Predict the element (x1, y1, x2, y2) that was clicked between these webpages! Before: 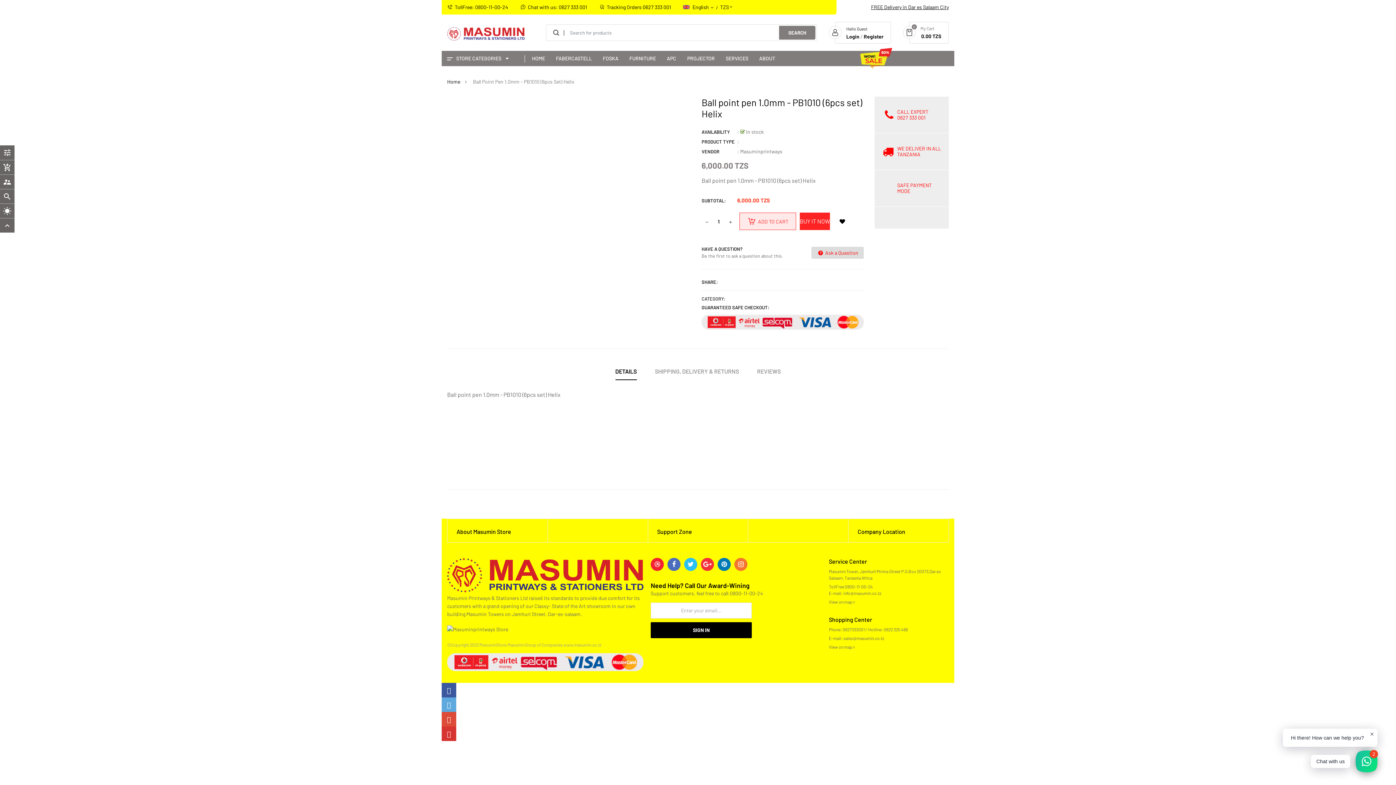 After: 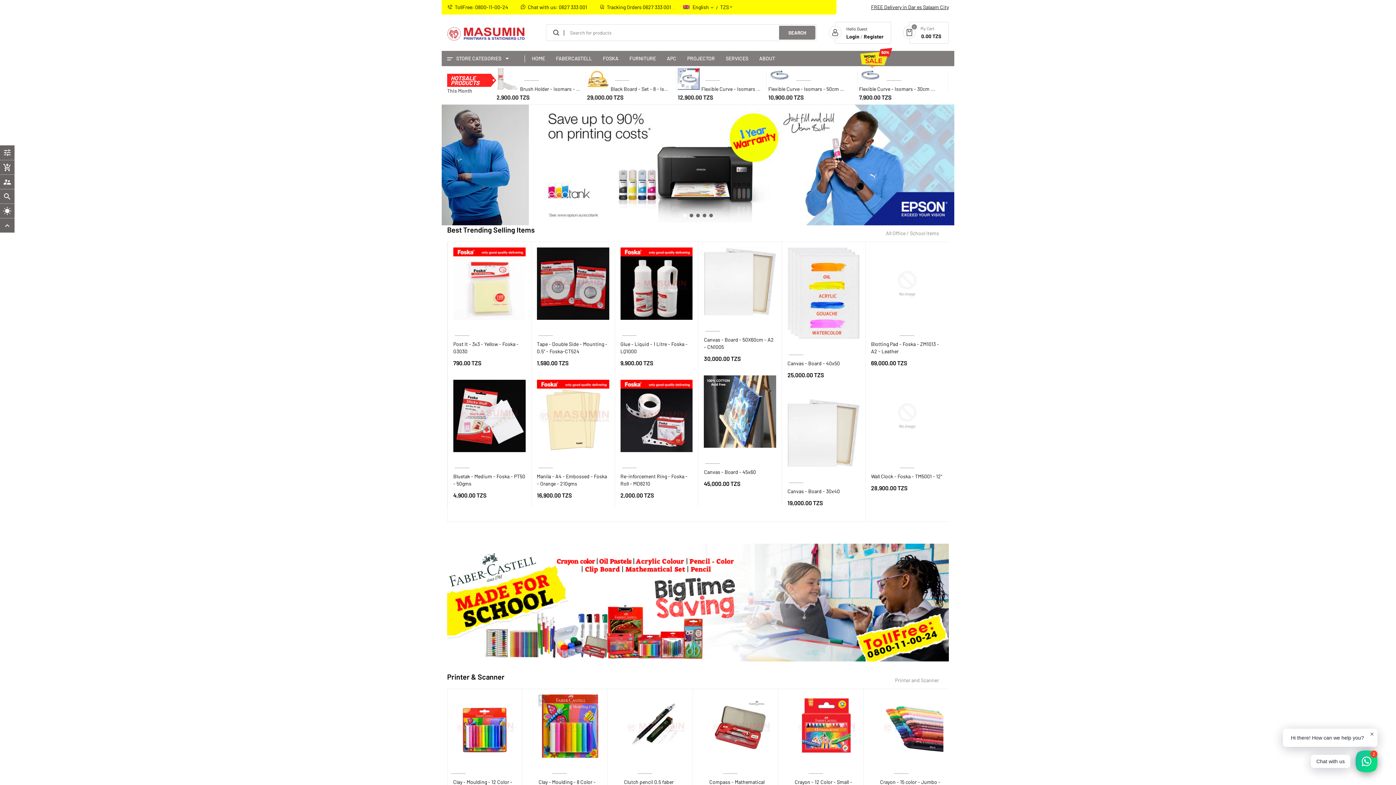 Action: bbox: (447, 24, 524, 39)